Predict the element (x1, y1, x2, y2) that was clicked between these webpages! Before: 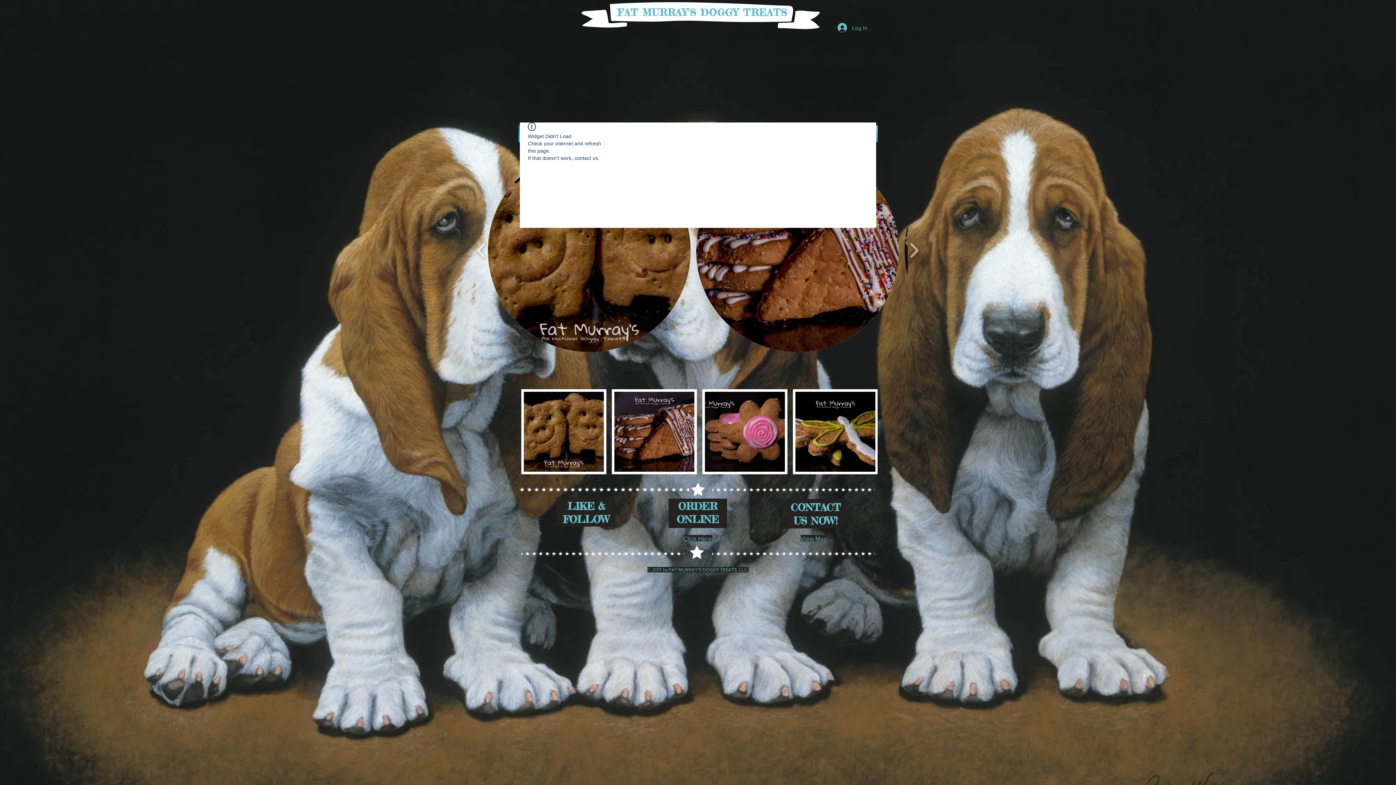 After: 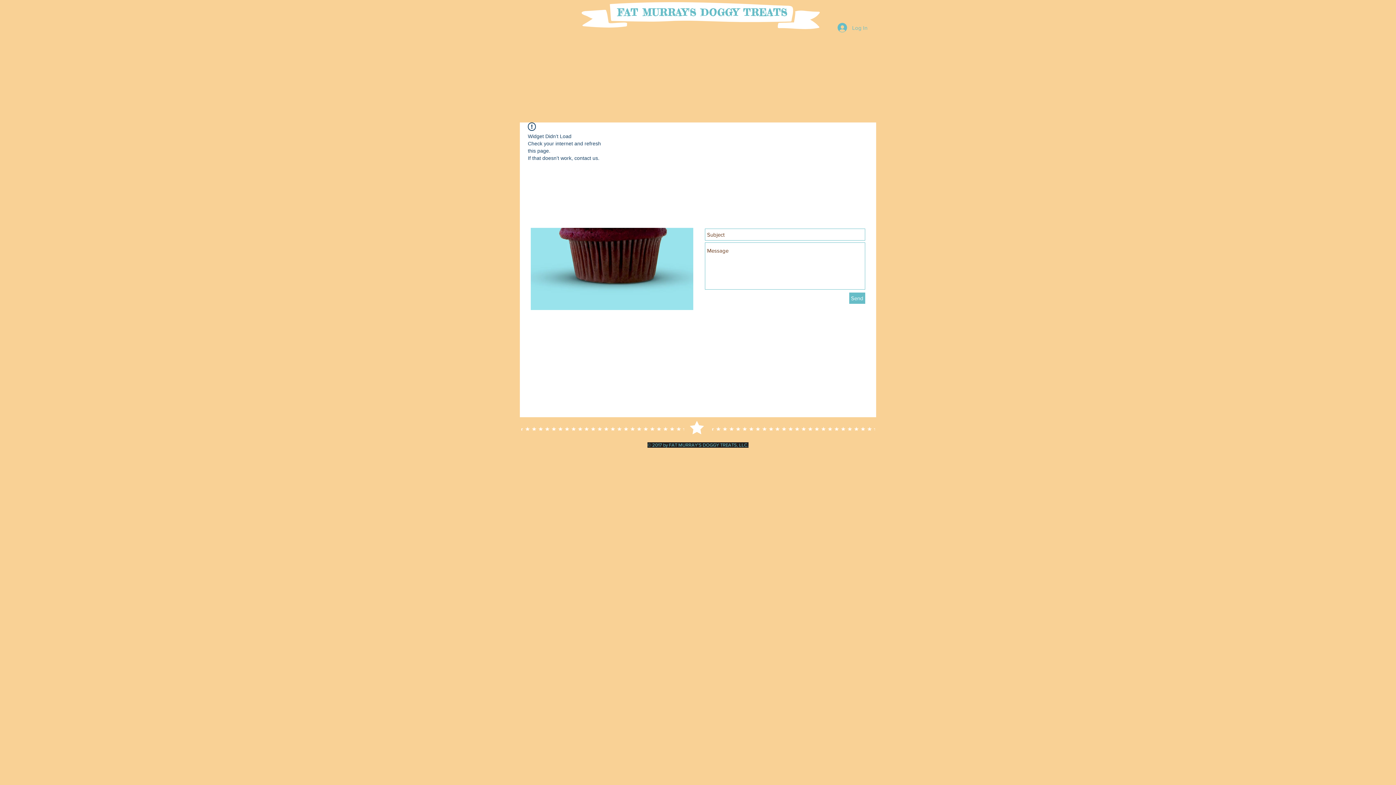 Action: bbox: (800, 535, 827, 542) label: View Map